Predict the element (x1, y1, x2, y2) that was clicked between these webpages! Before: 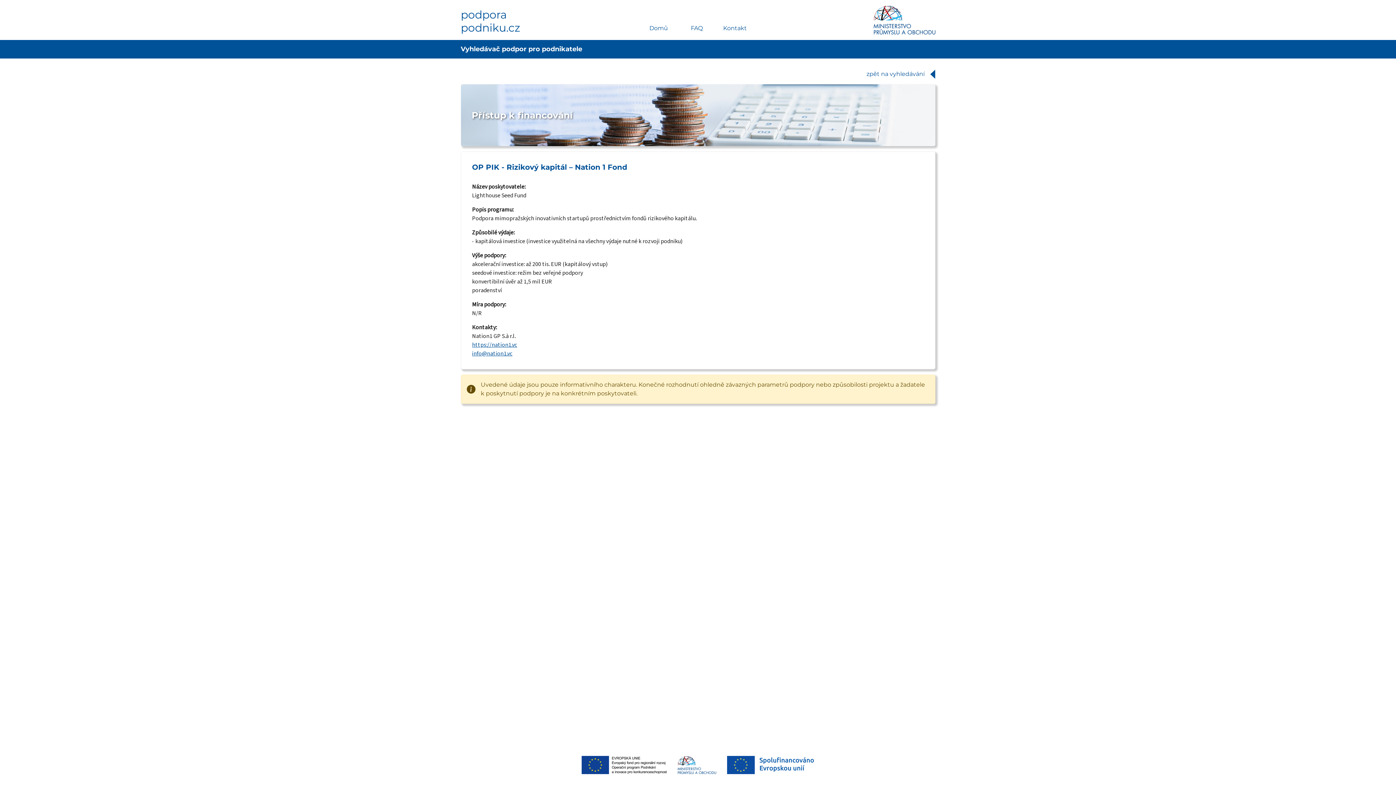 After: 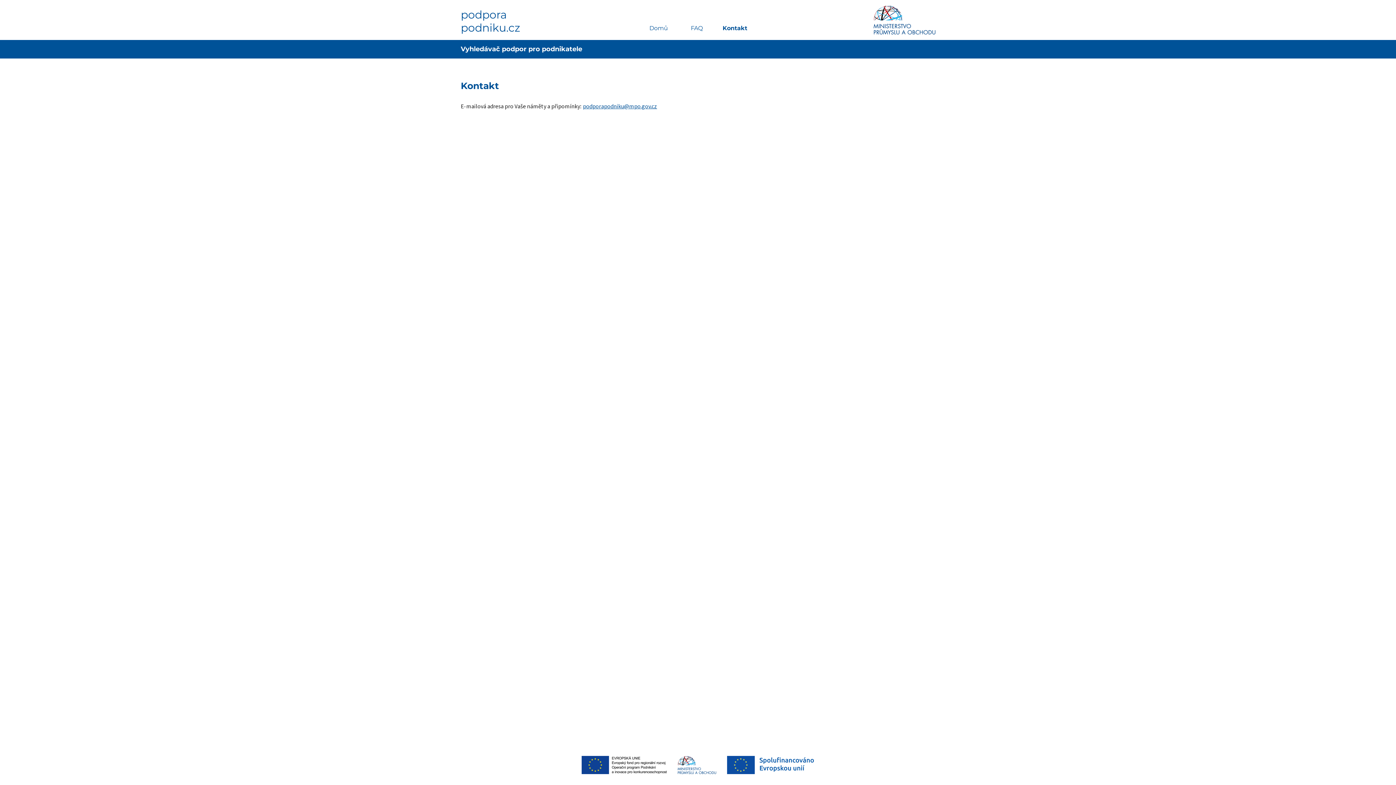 Action: bbox: (716, 22, 754, 34) label: Kontakt